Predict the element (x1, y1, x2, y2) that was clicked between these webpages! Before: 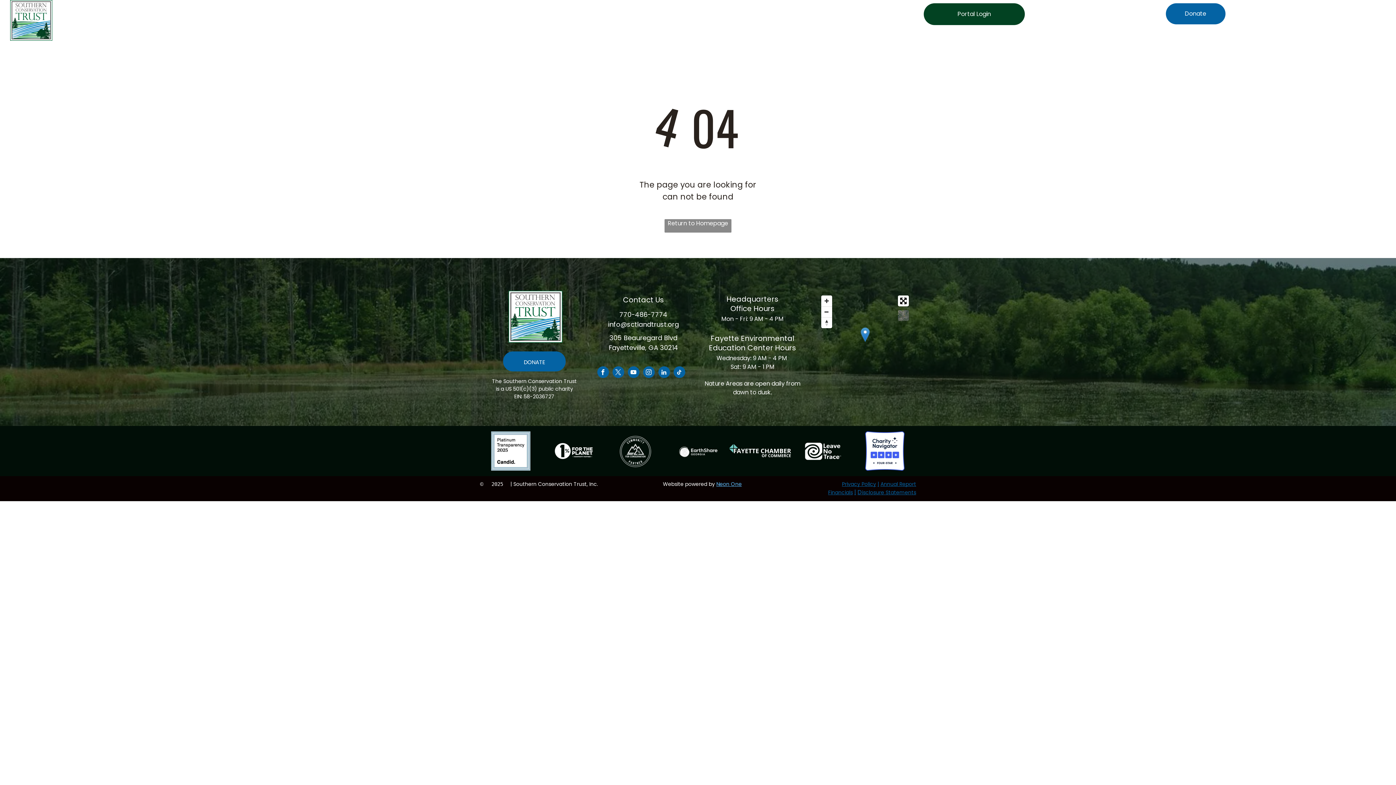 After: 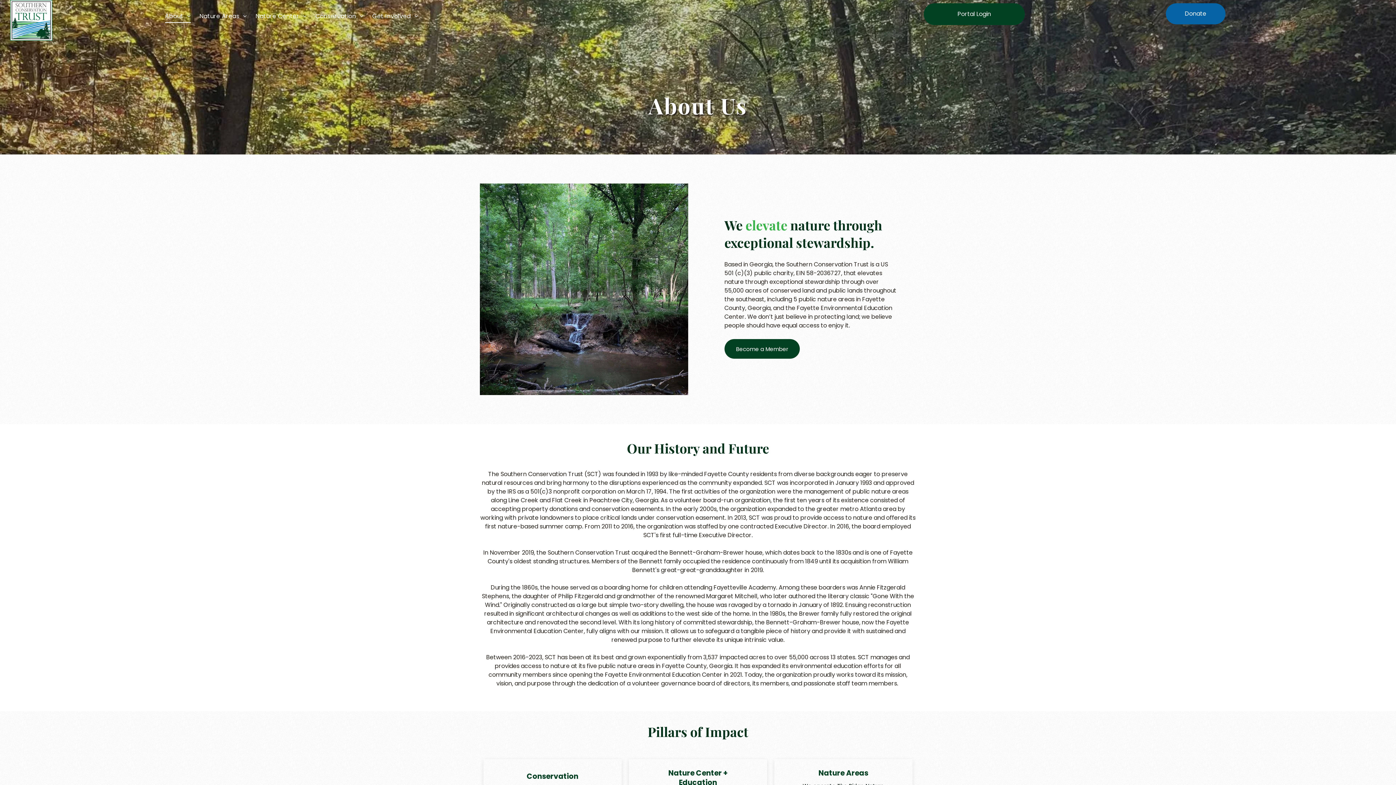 Action: bbox: (828, 489, 853, 496) label: Financials